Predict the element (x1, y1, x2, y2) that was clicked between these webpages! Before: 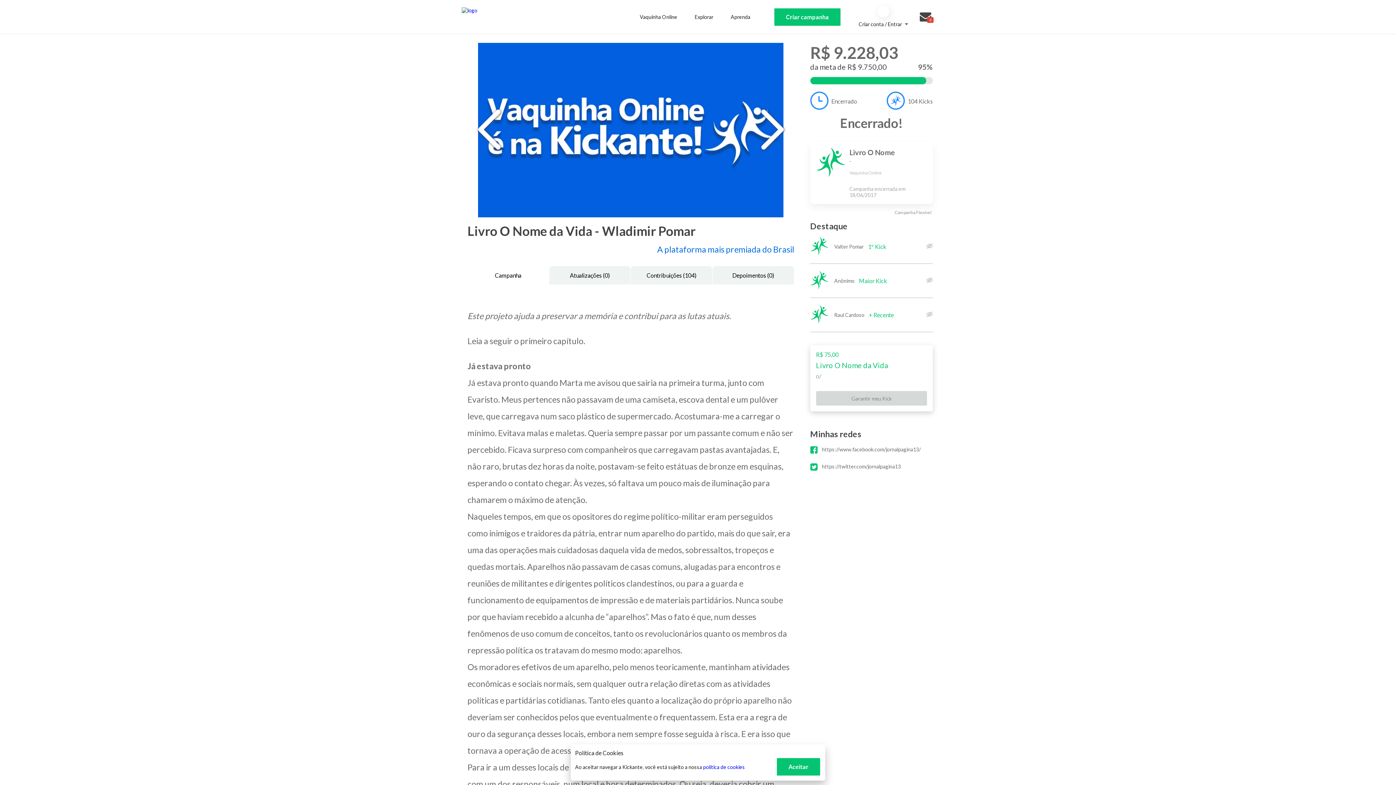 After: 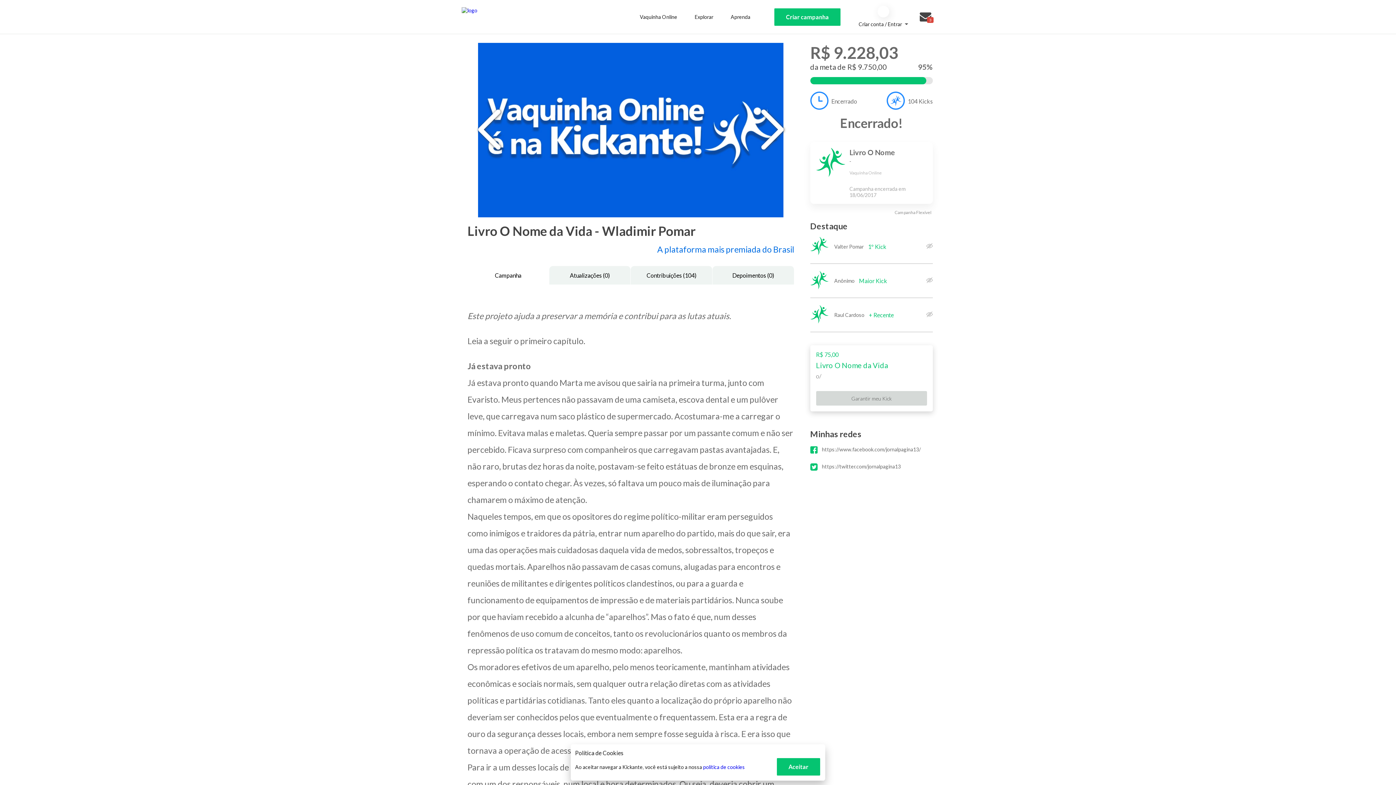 Action: bbox: (467, 266, 548, 284) label: Campanha